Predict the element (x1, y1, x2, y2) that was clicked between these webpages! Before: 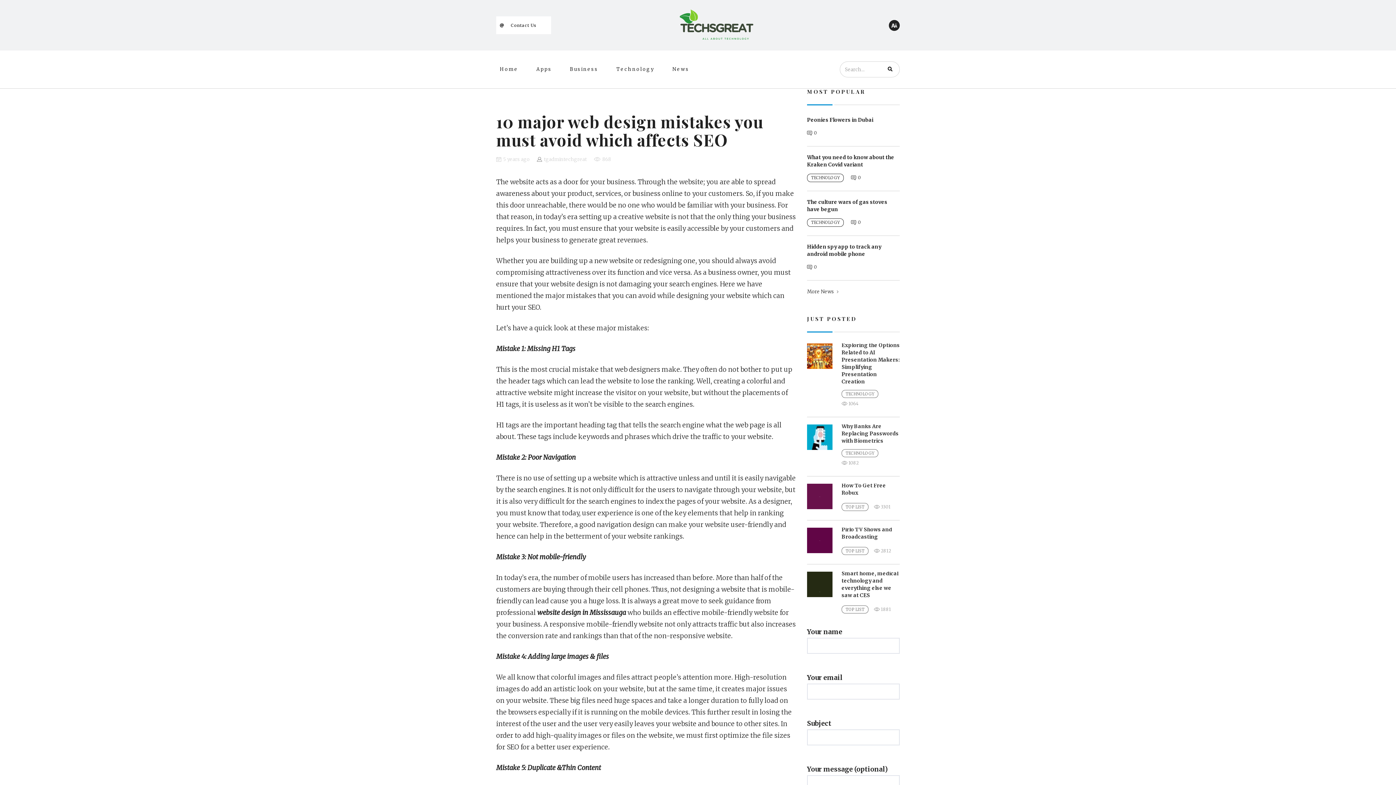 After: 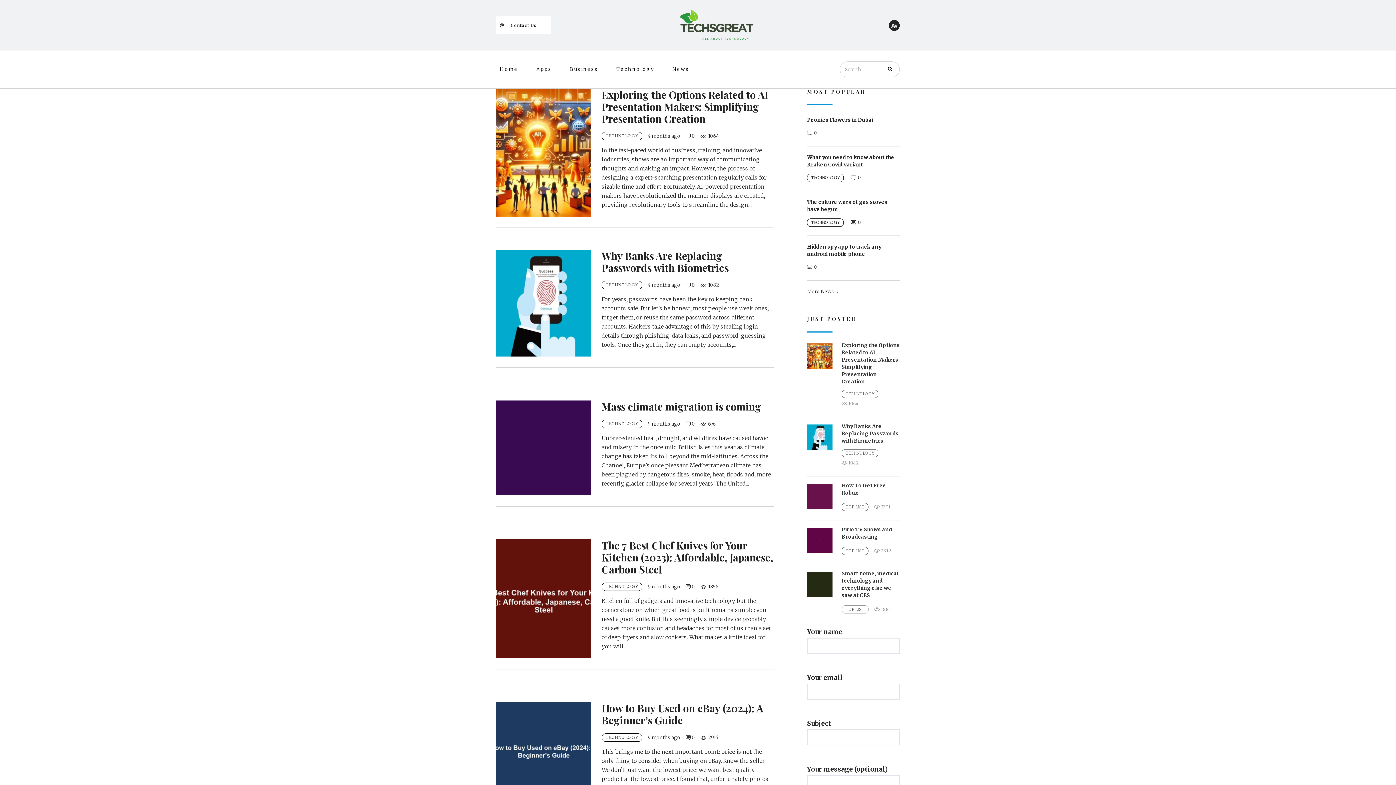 Action: bbox: (607, 65, 663, 73) label: Technology